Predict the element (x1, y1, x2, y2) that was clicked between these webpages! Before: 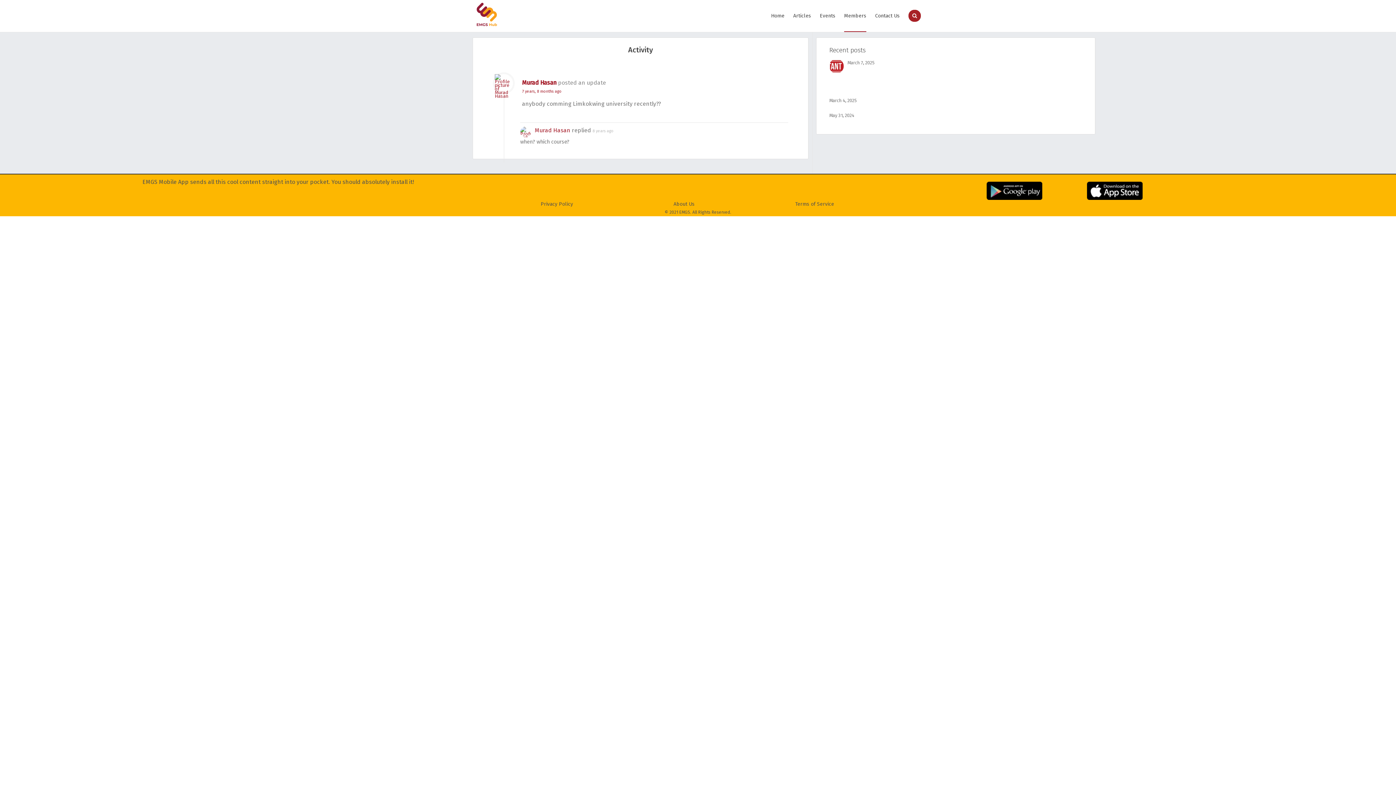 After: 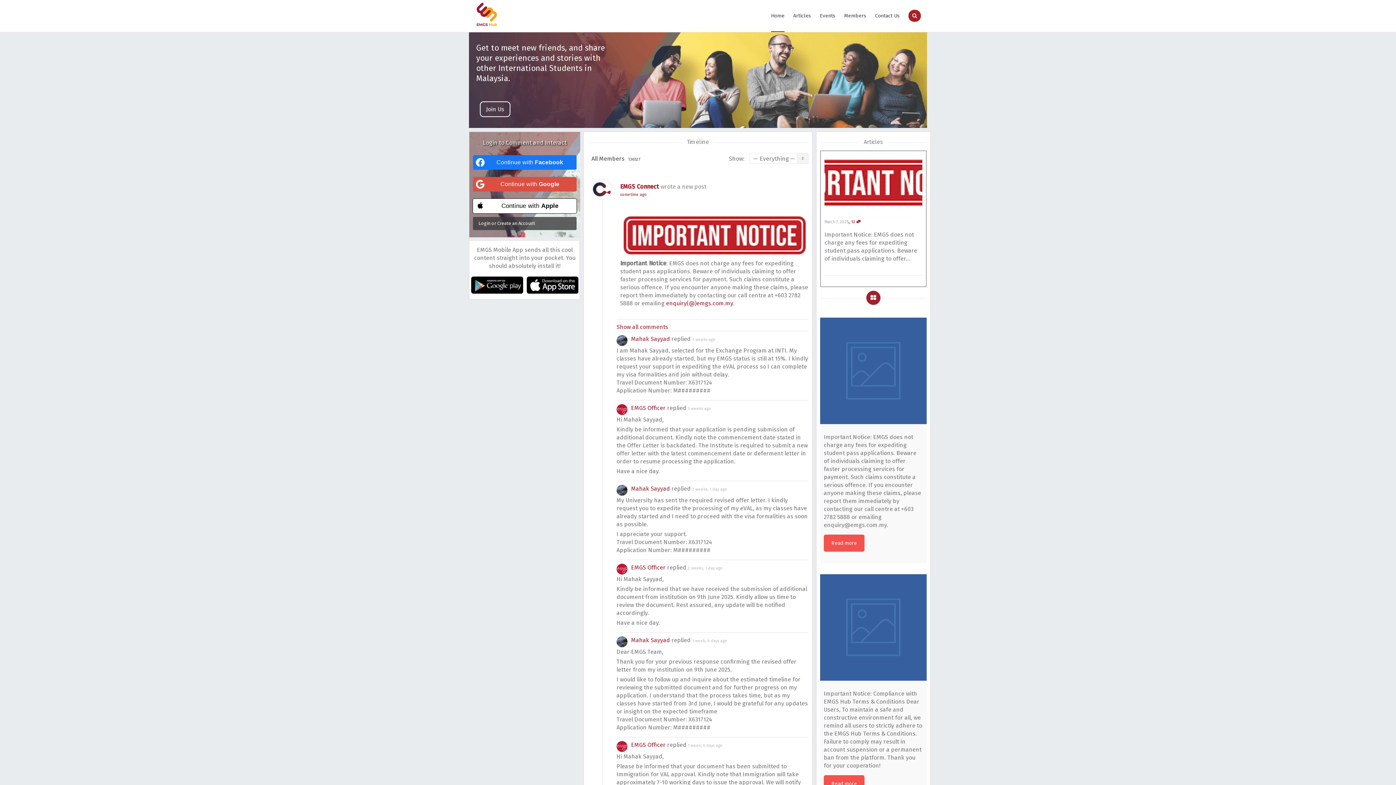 Action: bbox: (470, 0, 502, 32)